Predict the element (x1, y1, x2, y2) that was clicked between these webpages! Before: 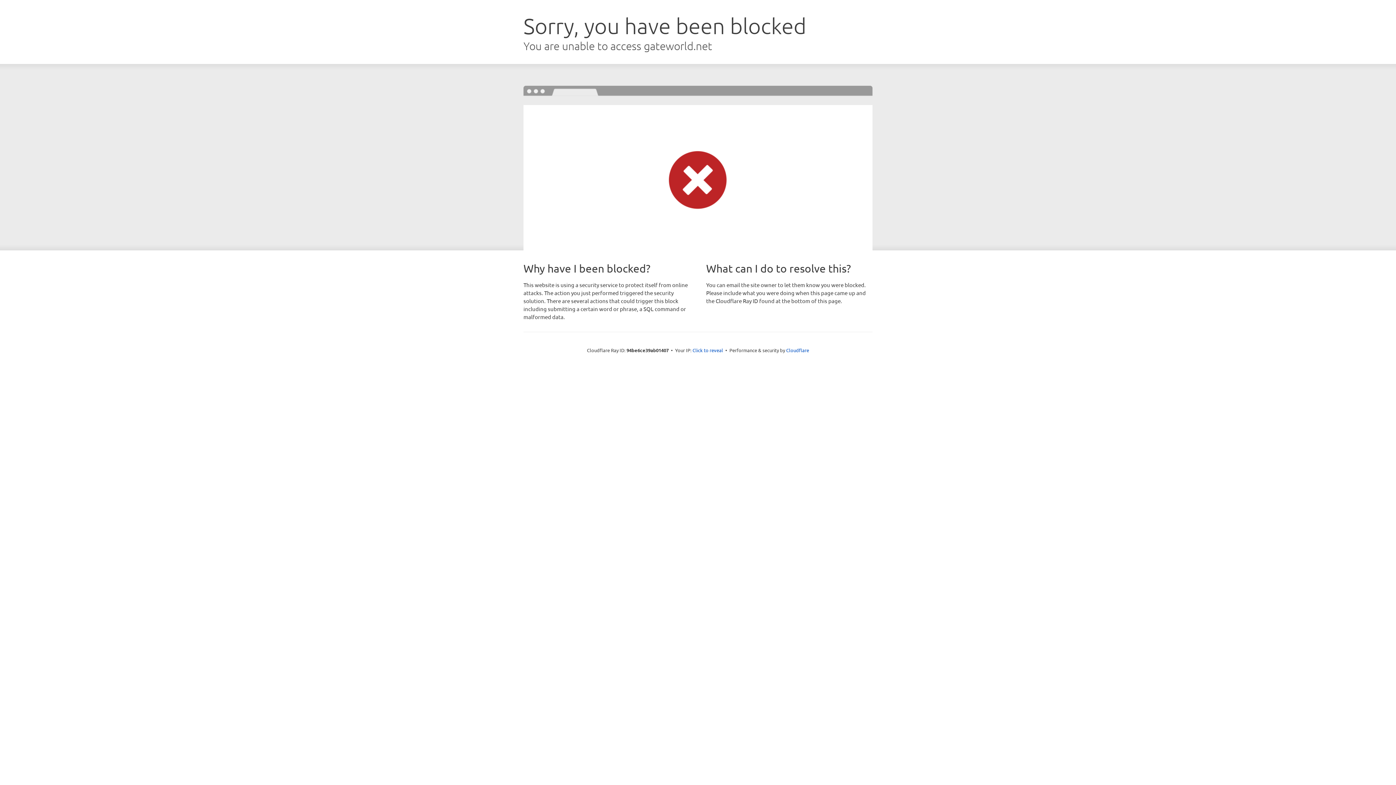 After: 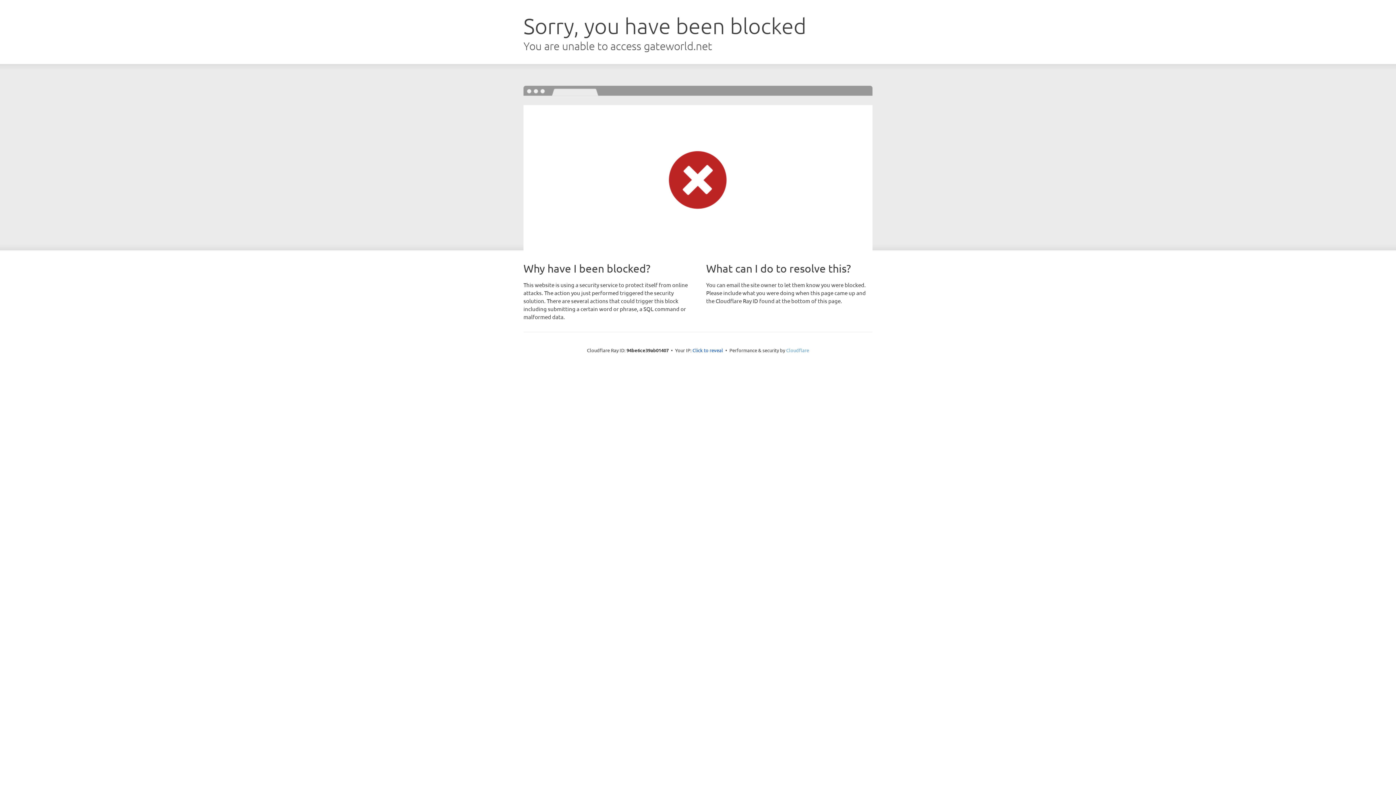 Action: bbox: (786, 347, 809, 353) label: Cloudflare